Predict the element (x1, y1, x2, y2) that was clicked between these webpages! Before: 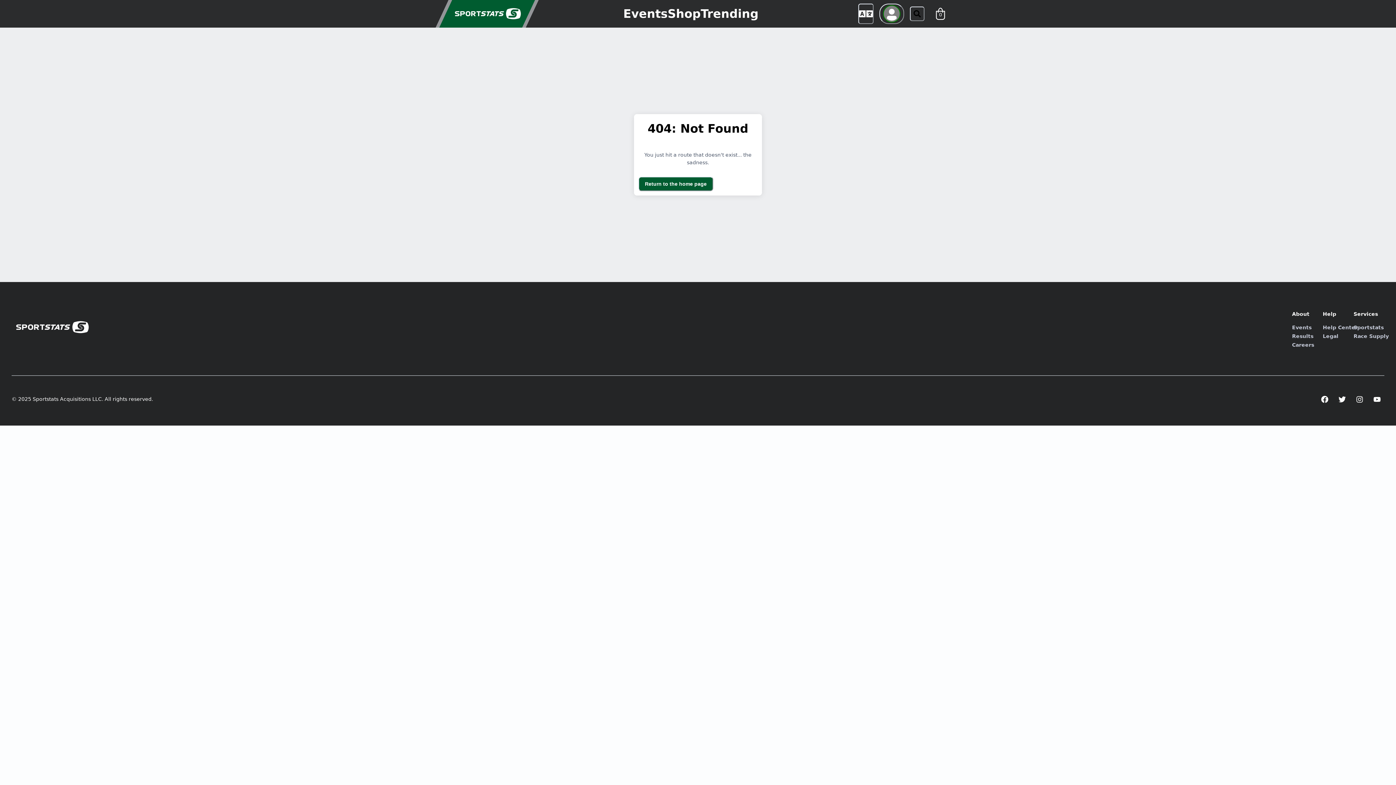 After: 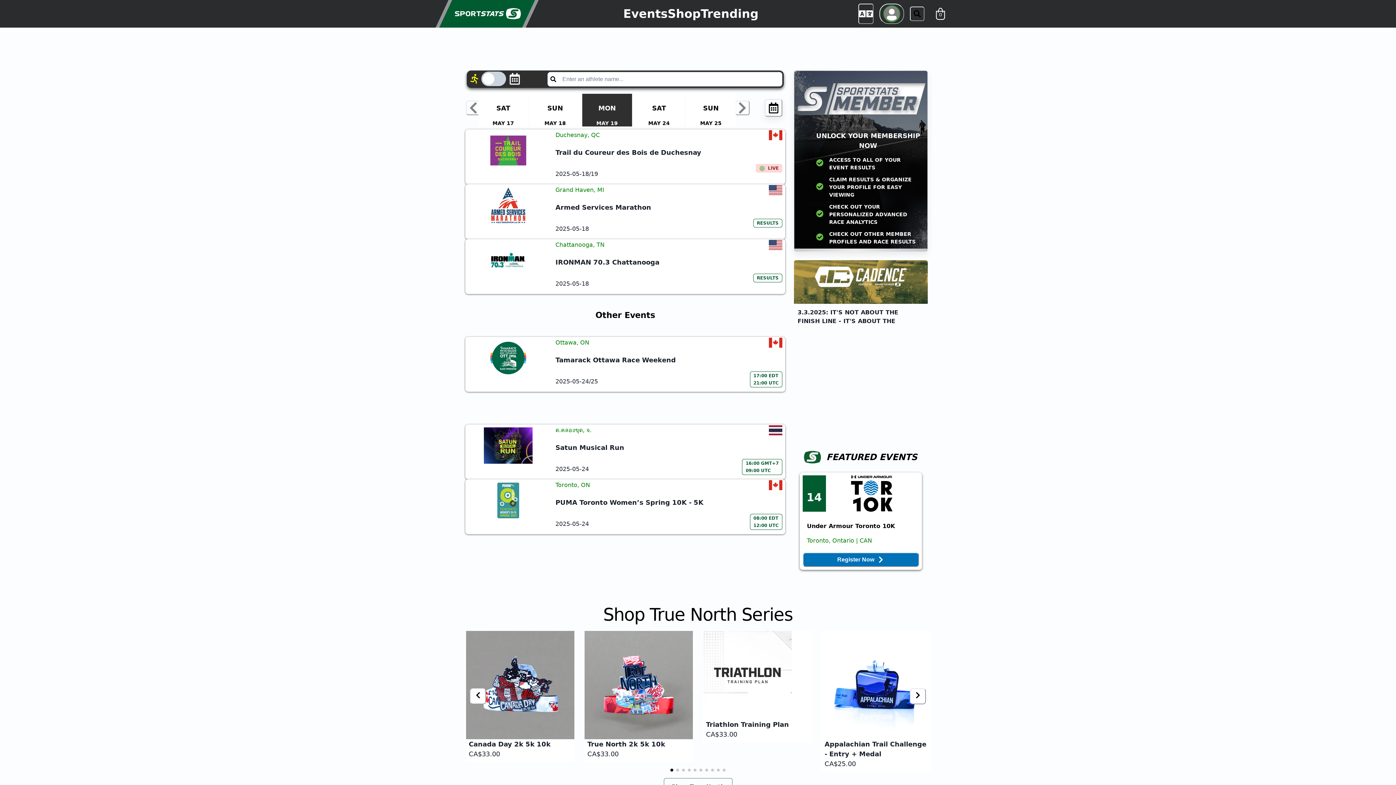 Action: bbox: (11, 305, 91, 349)